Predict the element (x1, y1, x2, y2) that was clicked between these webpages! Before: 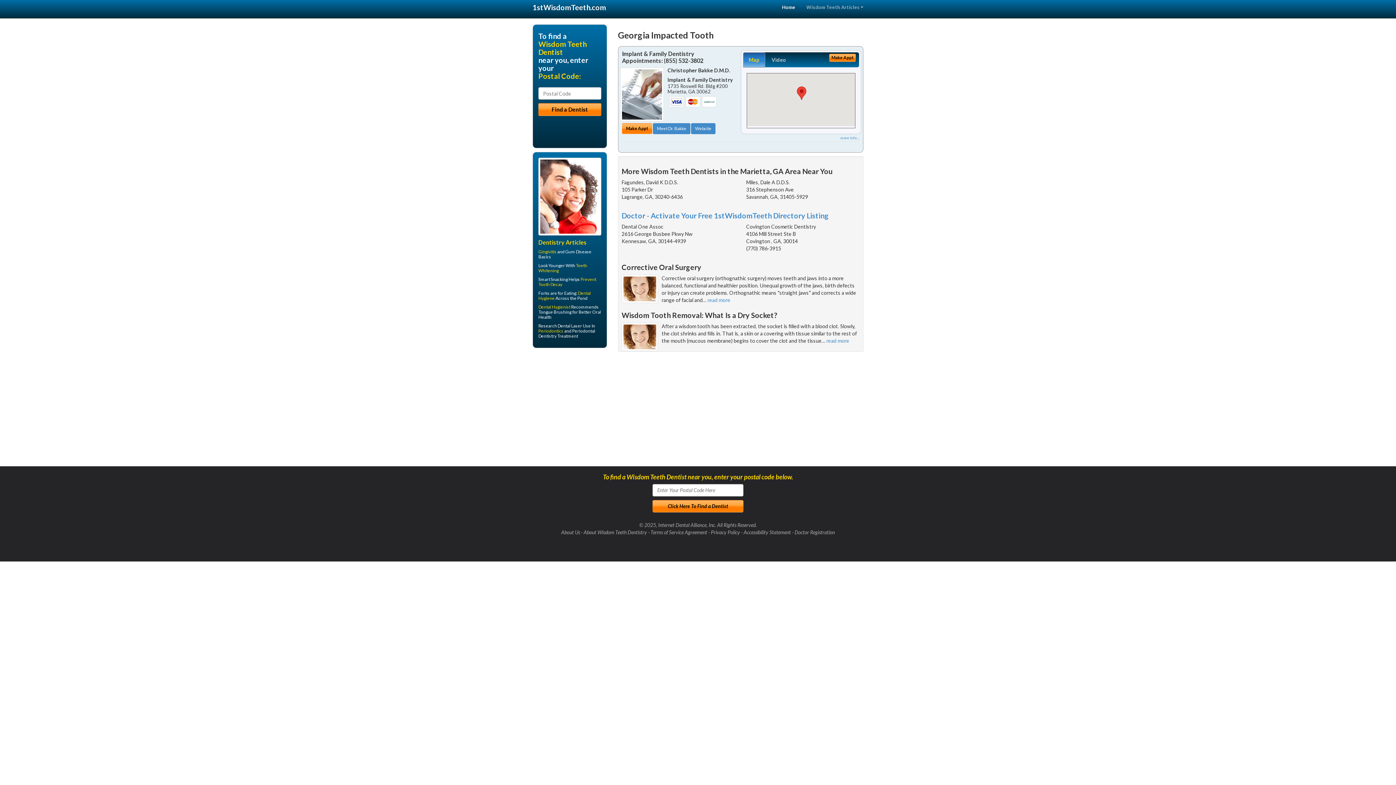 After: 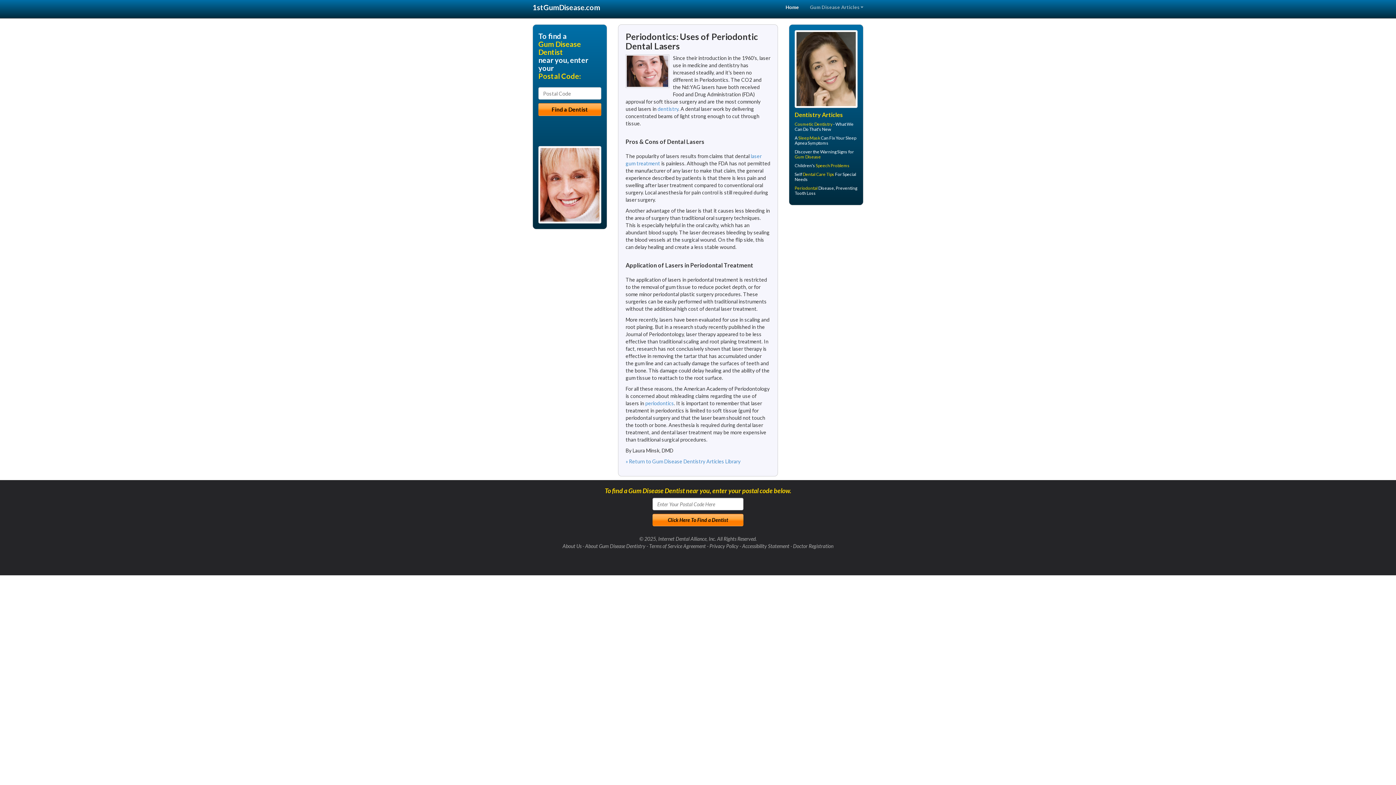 Action: label: Periodontics bbox: (538, 328, 563, 333)